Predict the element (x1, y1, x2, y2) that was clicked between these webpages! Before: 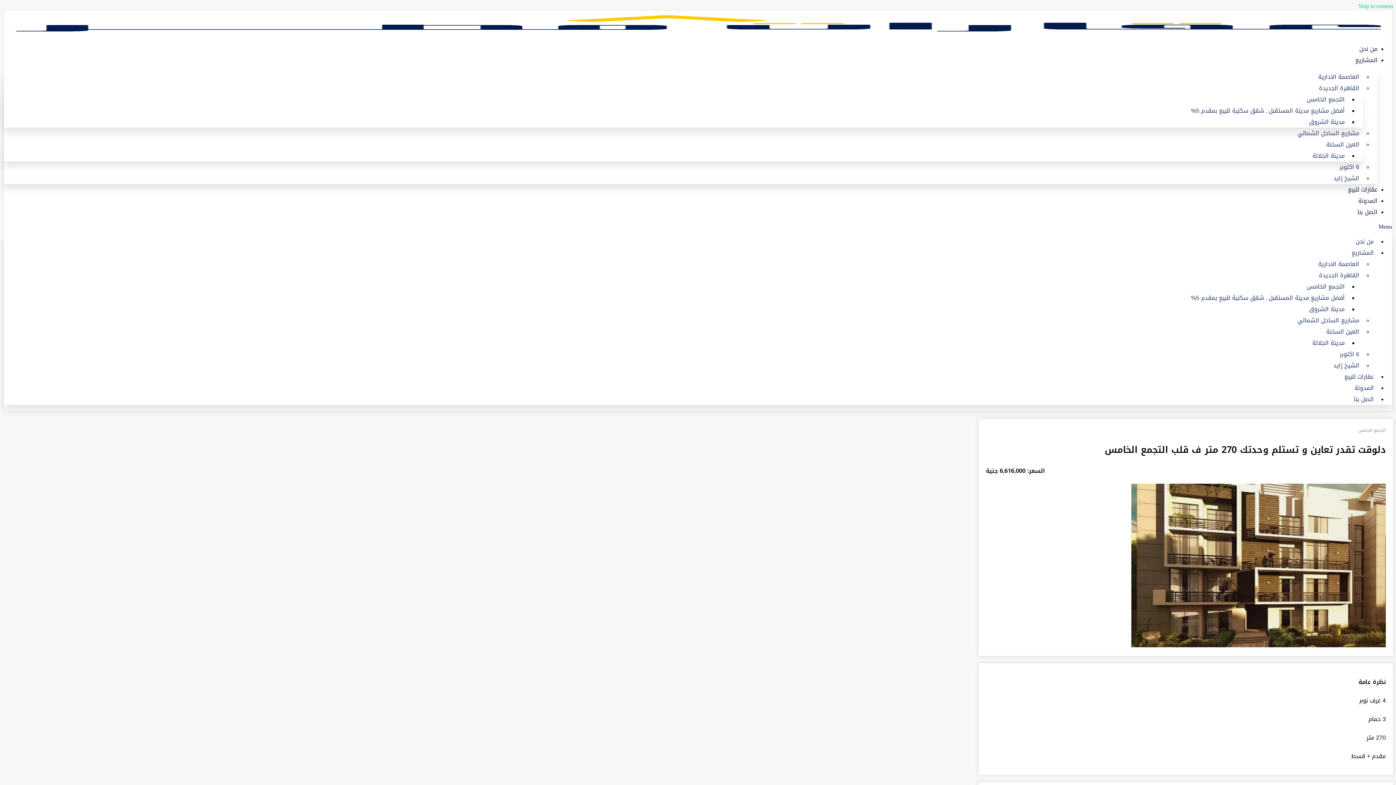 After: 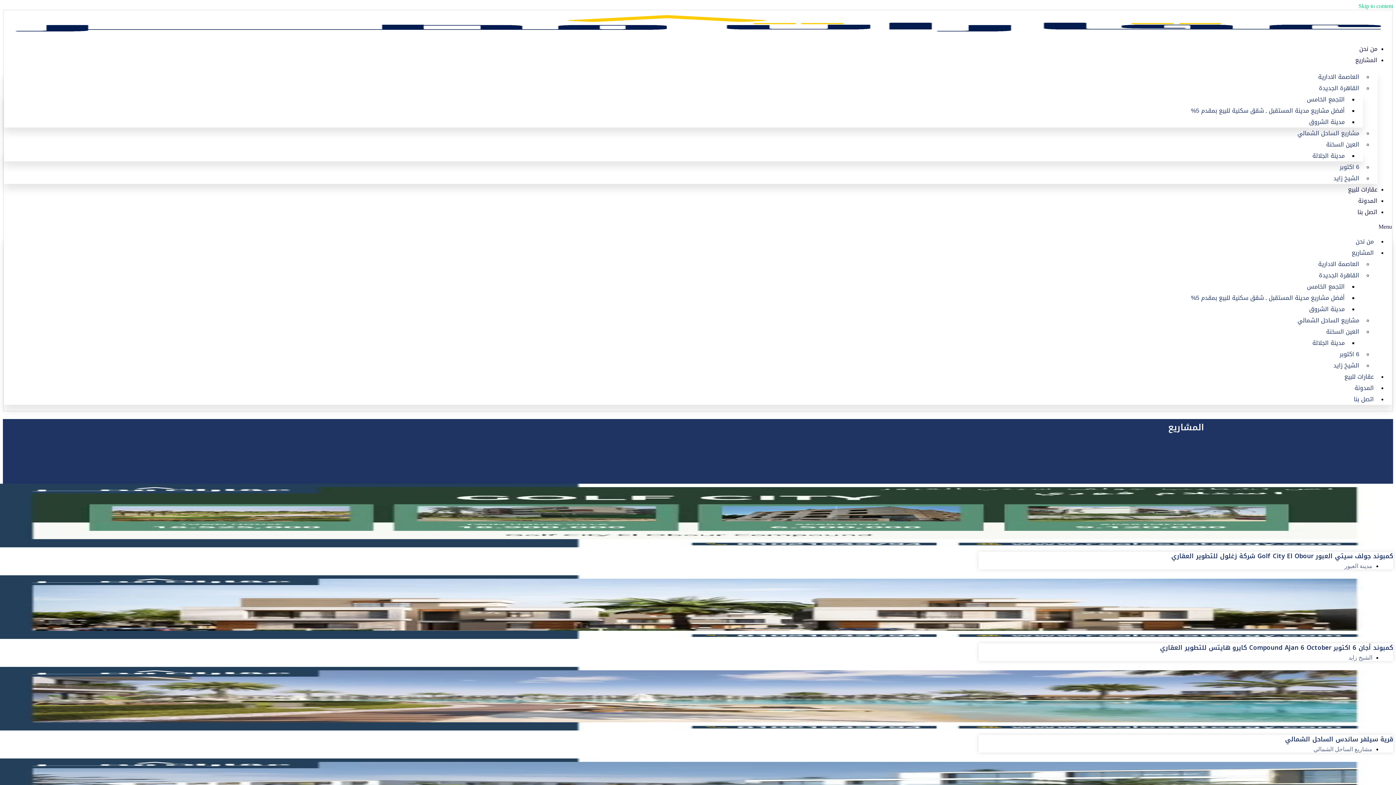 Action: label: المشاريع bbox: (1355, 54, 1377, 65)